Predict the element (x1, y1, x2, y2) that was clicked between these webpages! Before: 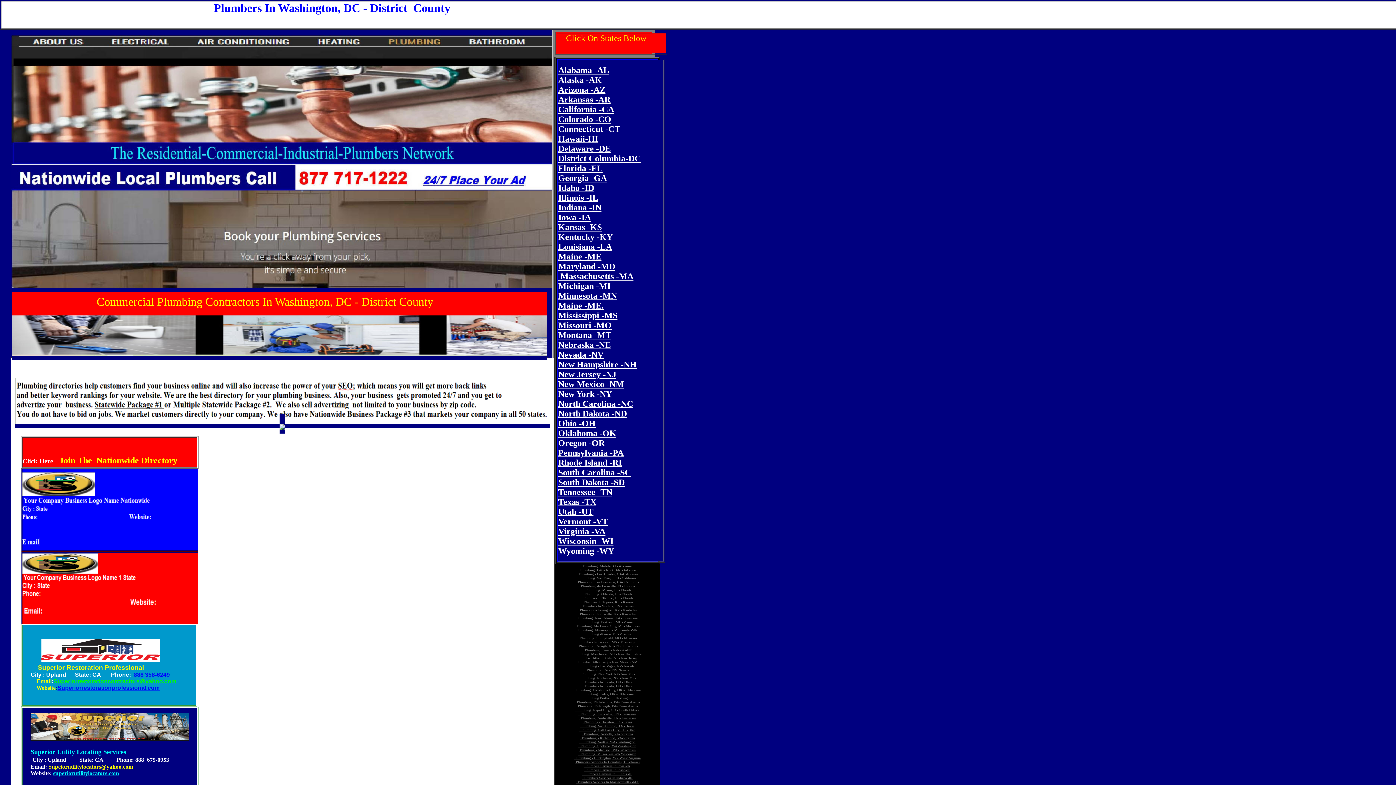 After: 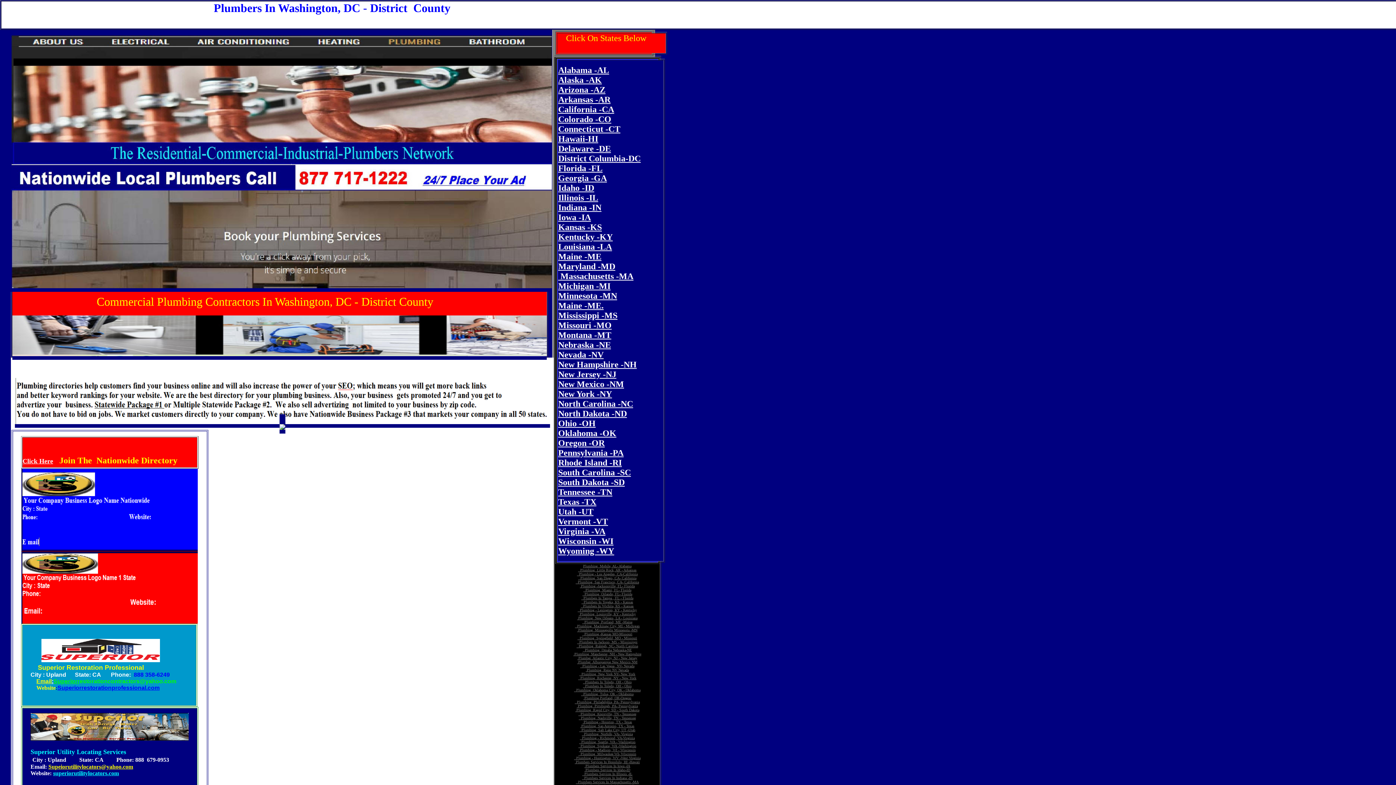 Action: label: Email:Superior bbox: (36, 678, 77, 684)